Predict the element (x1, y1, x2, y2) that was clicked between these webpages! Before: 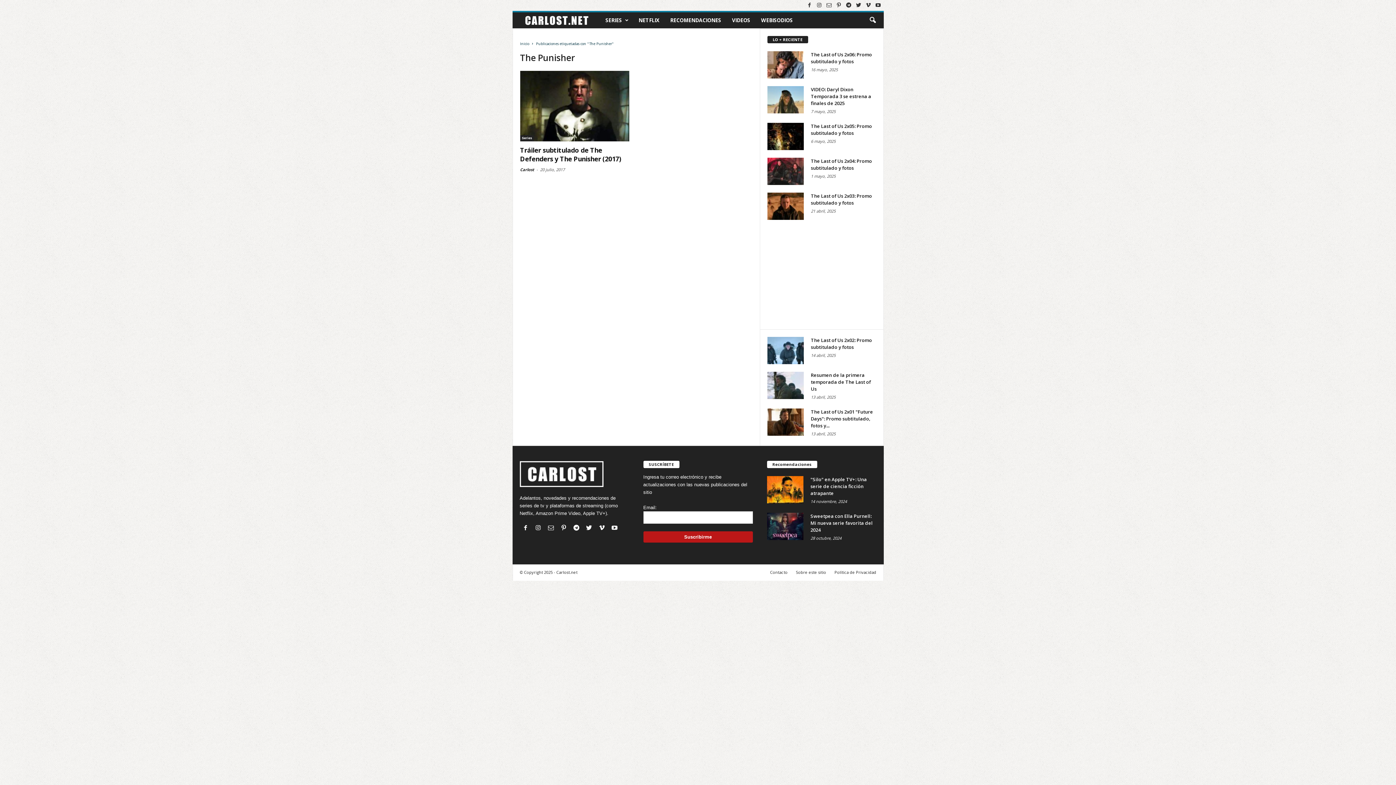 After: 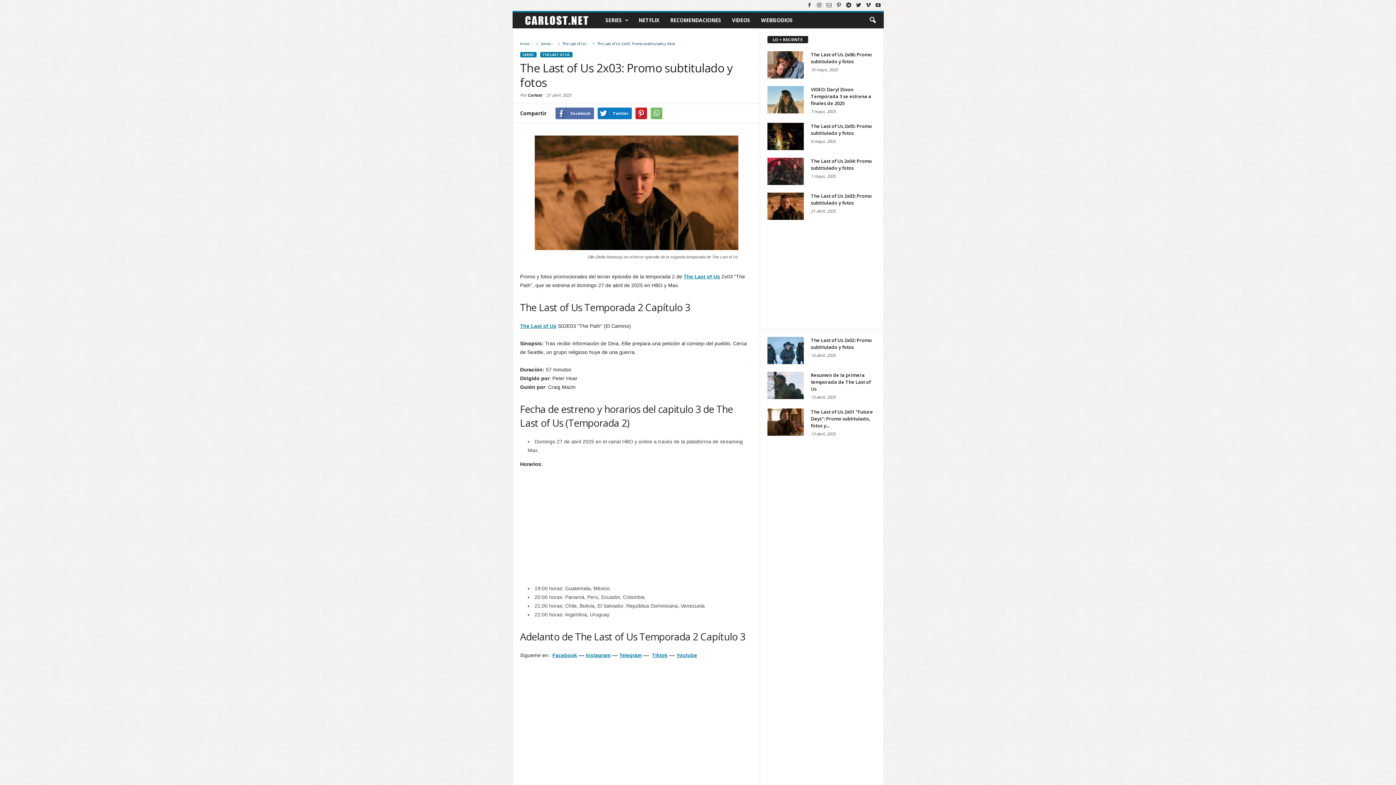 Action: bbox: (767, 192, 803, 219)